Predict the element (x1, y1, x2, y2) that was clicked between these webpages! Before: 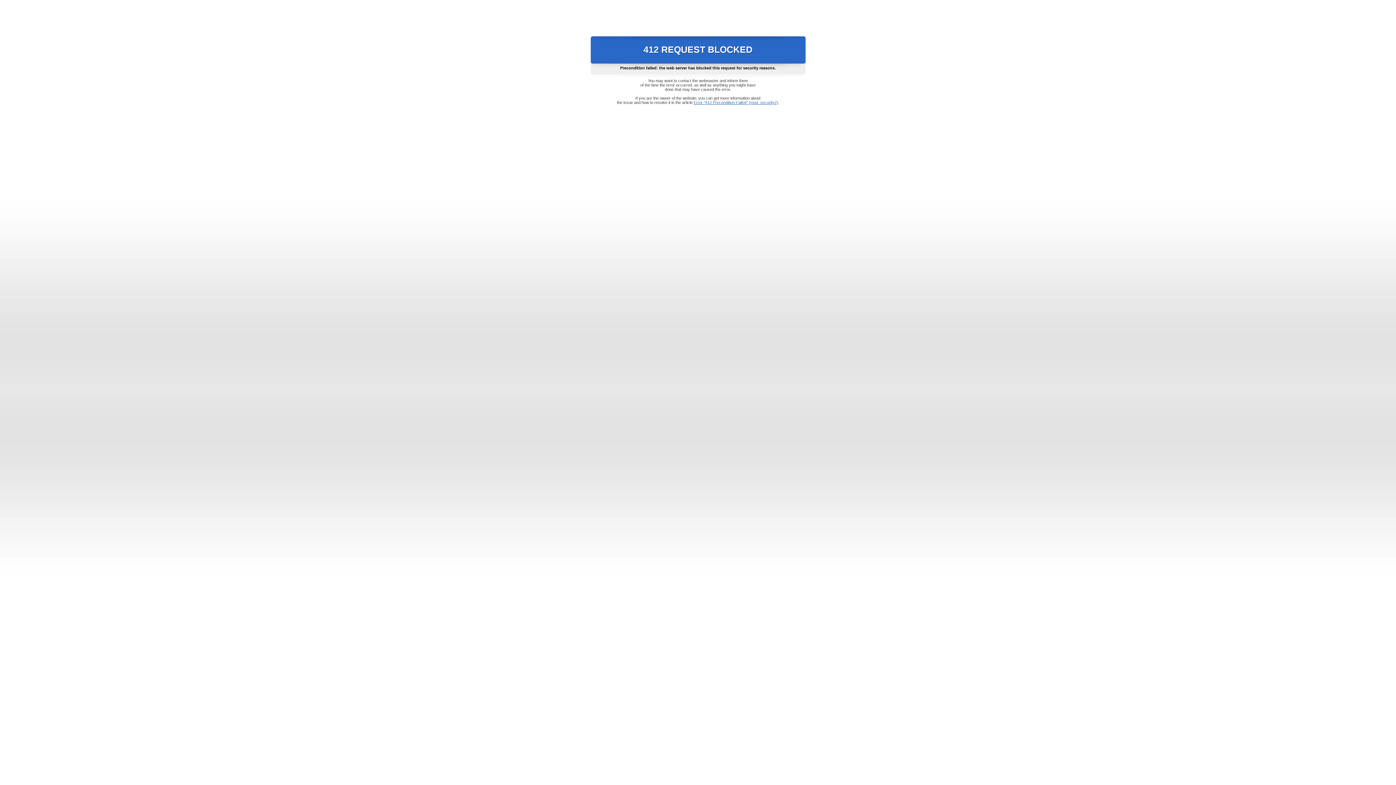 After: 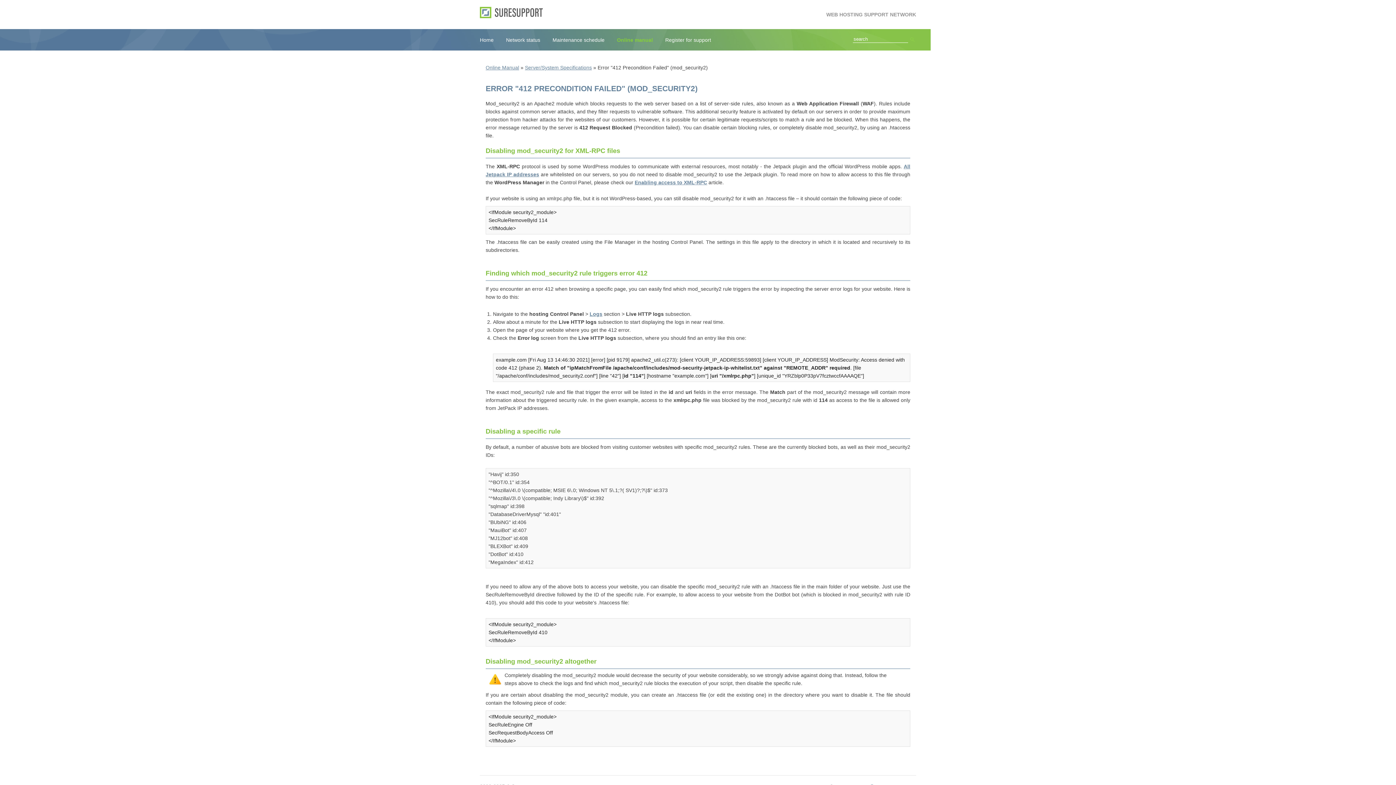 Action: bbox: (693, 100, 778, 104) label: Error "412 Precondition Failed" (mod_security2)